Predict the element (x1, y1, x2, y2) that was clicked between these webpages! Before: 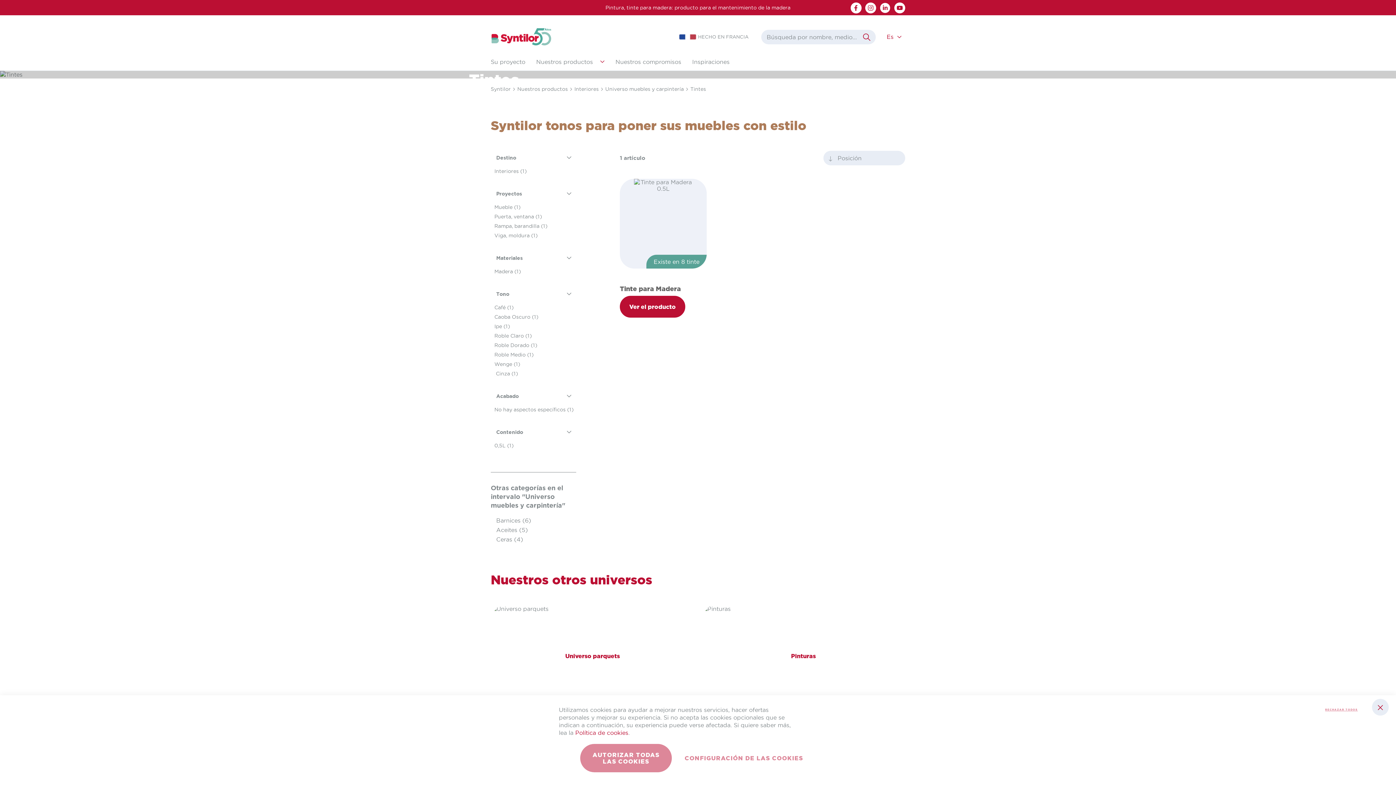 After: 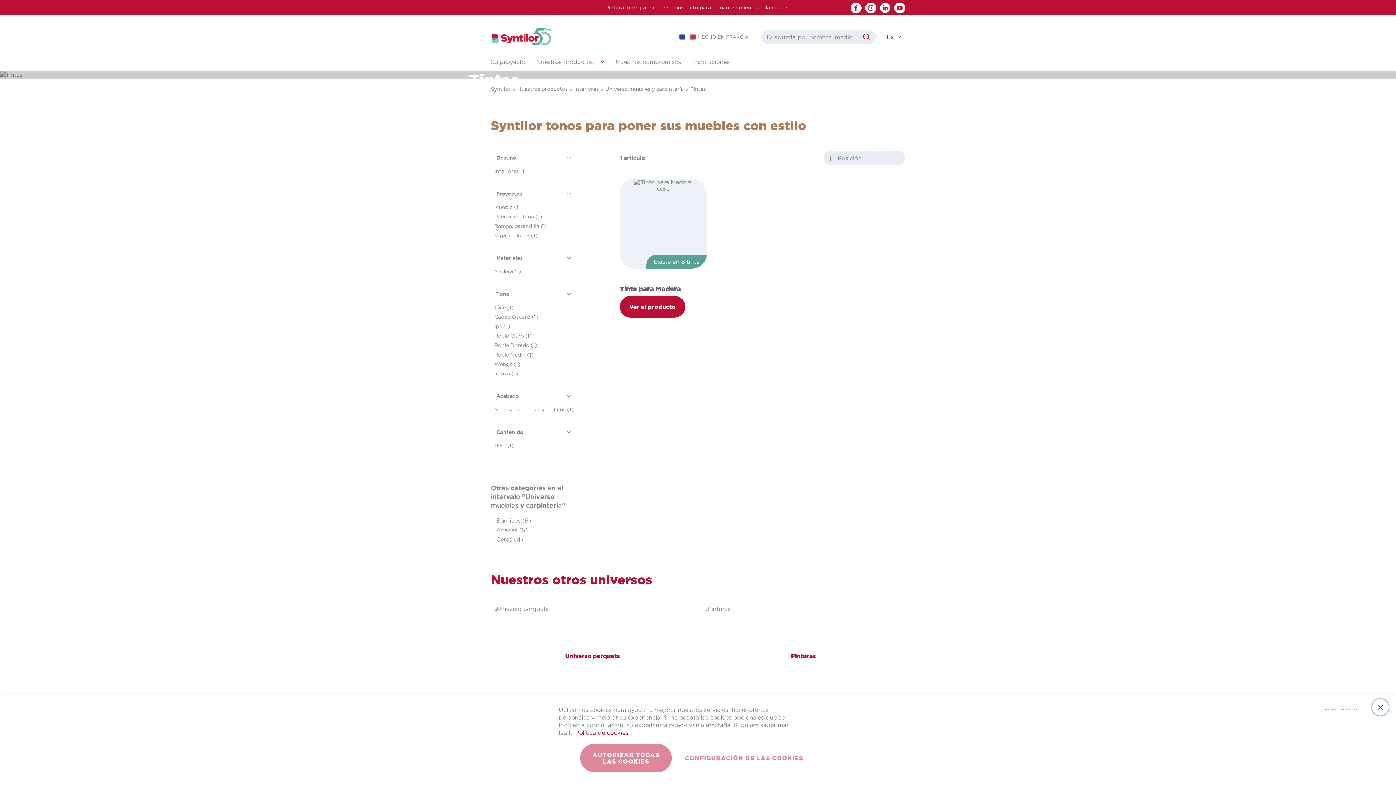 Action: bbox: (1372, 699, 1389, 716)